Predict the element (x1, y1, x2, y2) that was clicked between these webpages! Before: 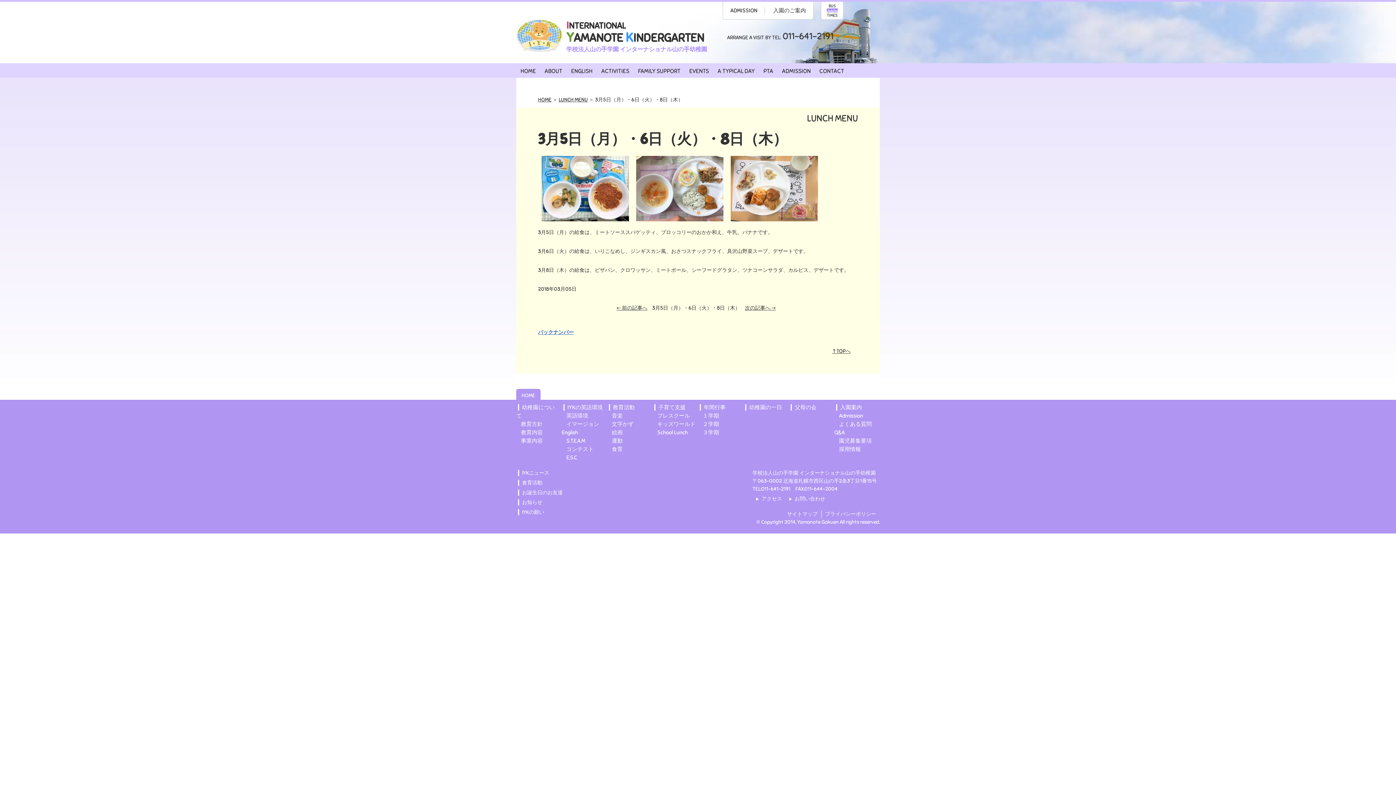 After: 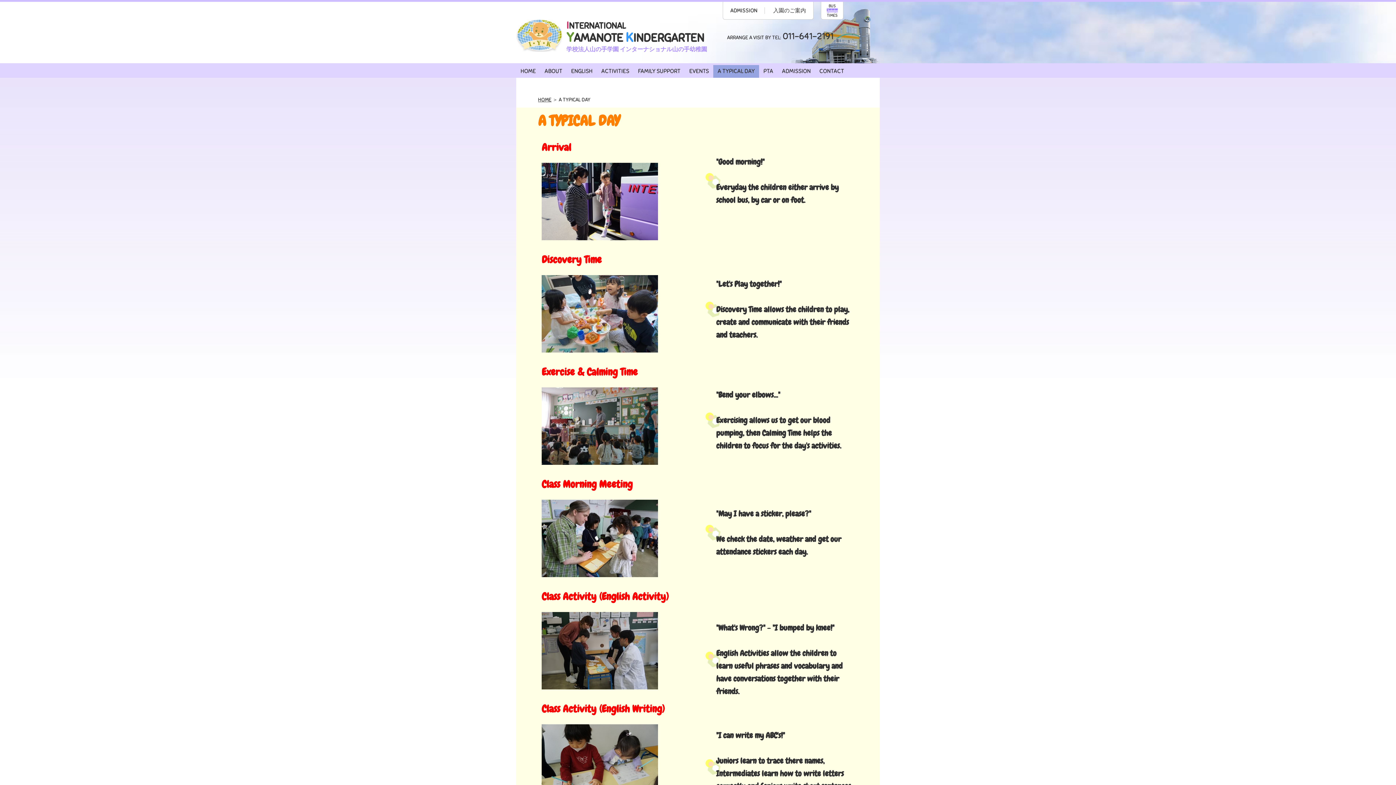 Action: label: 幼稚園の一日 bbox: (745, 404, 782, 410)